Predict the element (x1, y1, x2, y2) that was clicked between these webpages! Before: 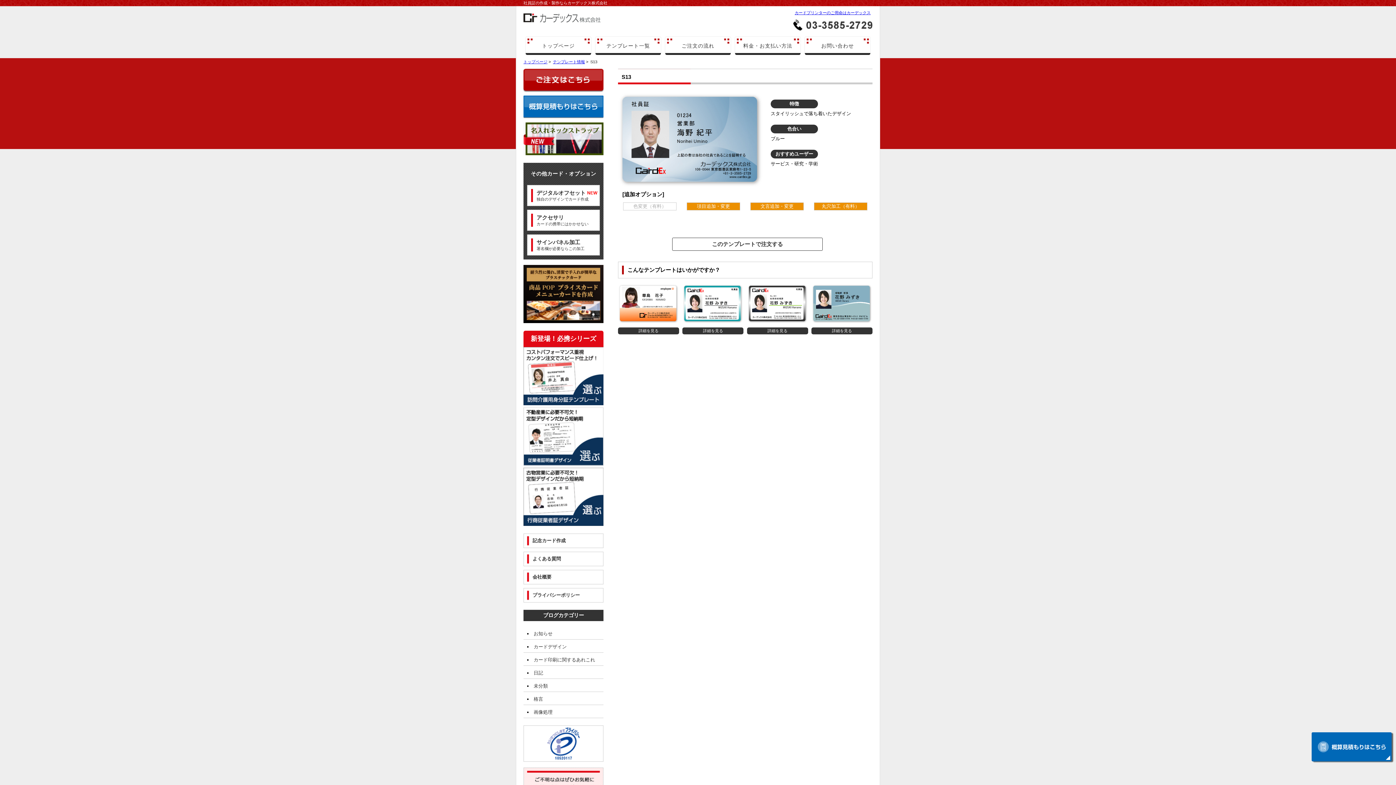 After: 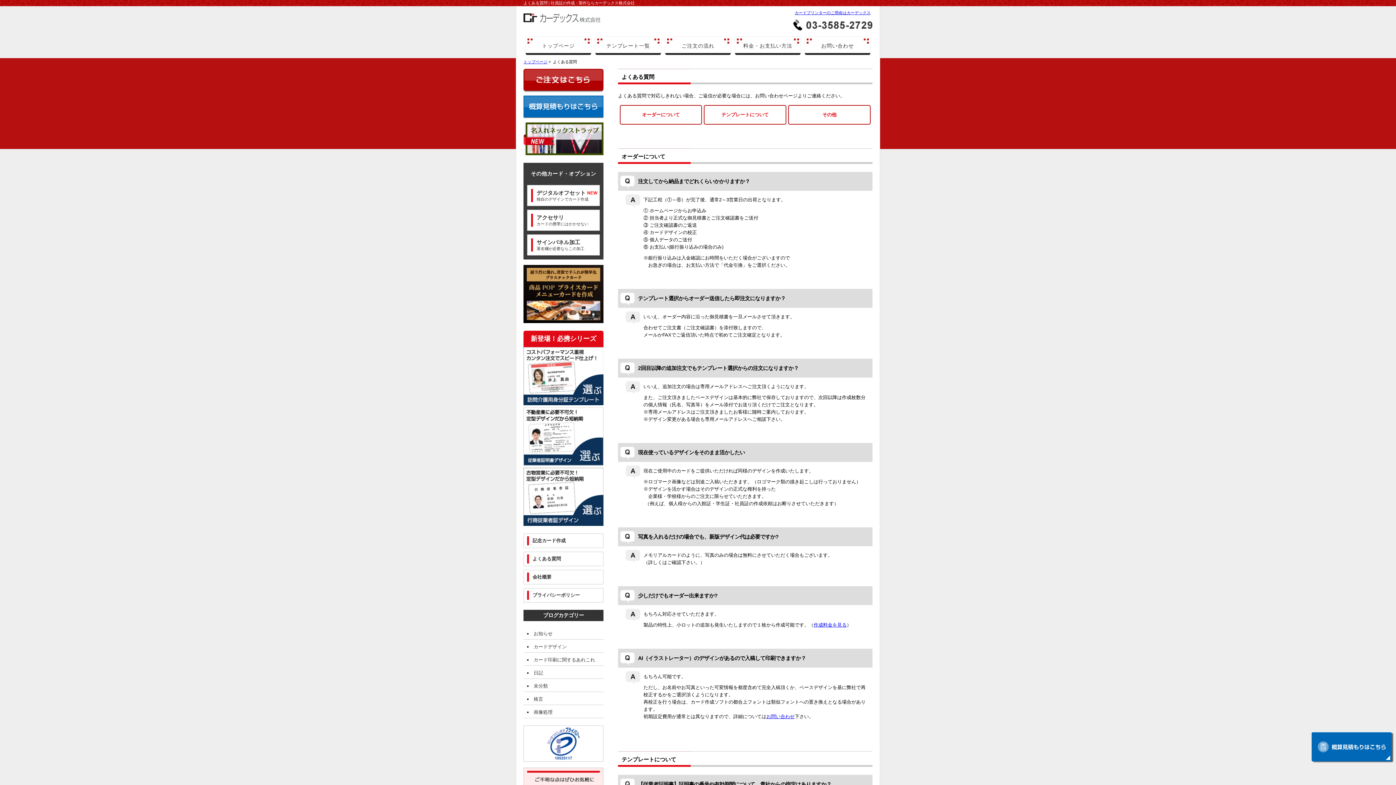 Action: label: よくある質問 bbox: (523, 552, 603, 566)